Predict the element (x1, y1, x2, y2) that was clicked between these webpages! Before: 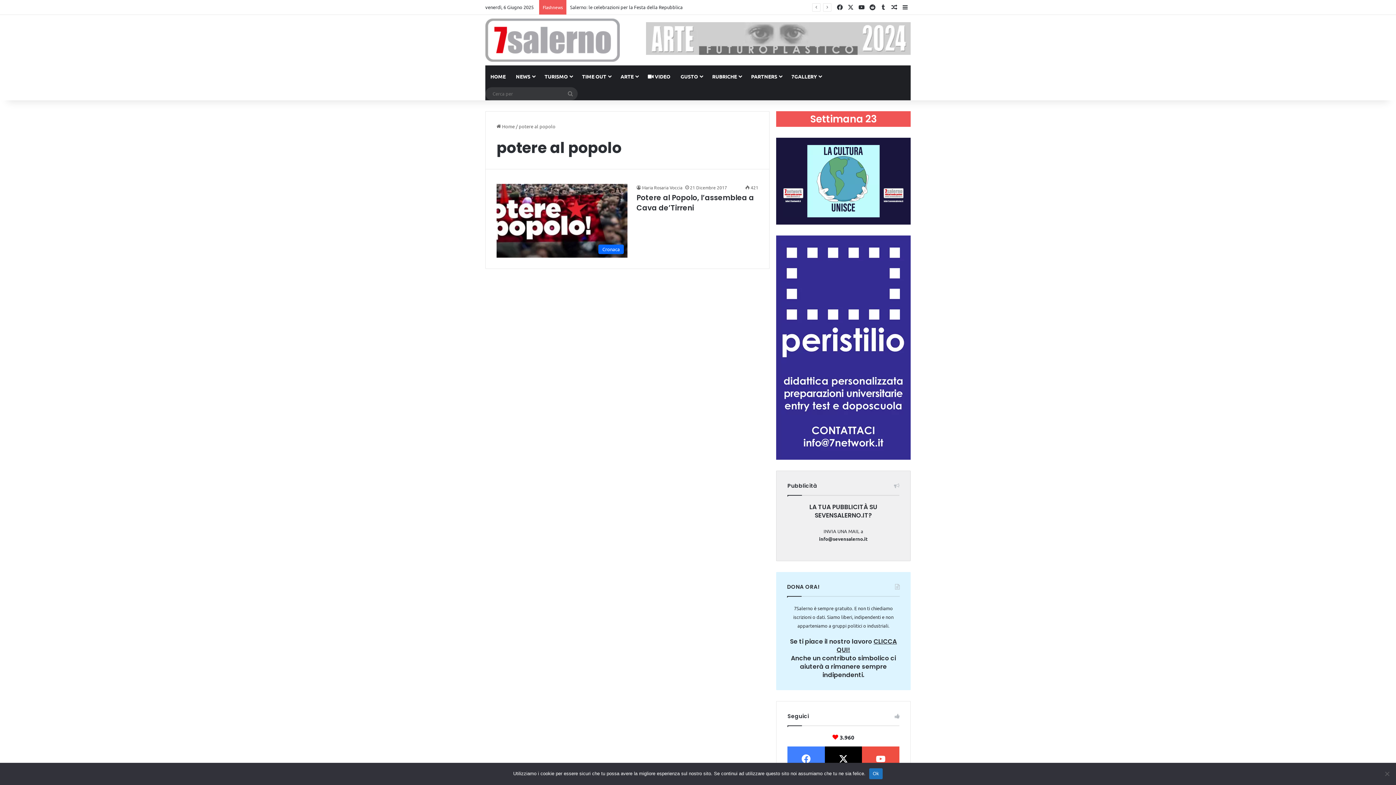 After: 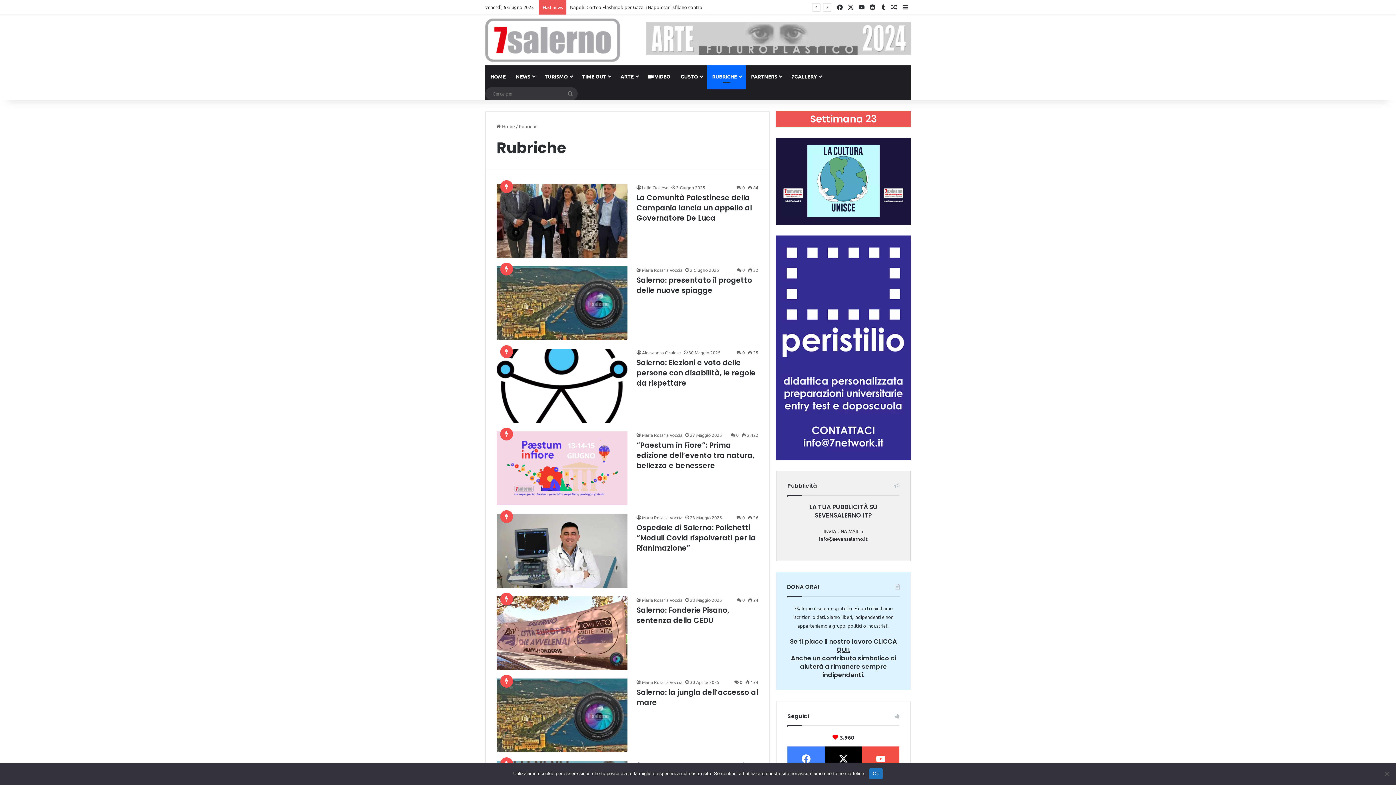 Action: bbox: (707, 65, 746, 87) label: RUBRICHE